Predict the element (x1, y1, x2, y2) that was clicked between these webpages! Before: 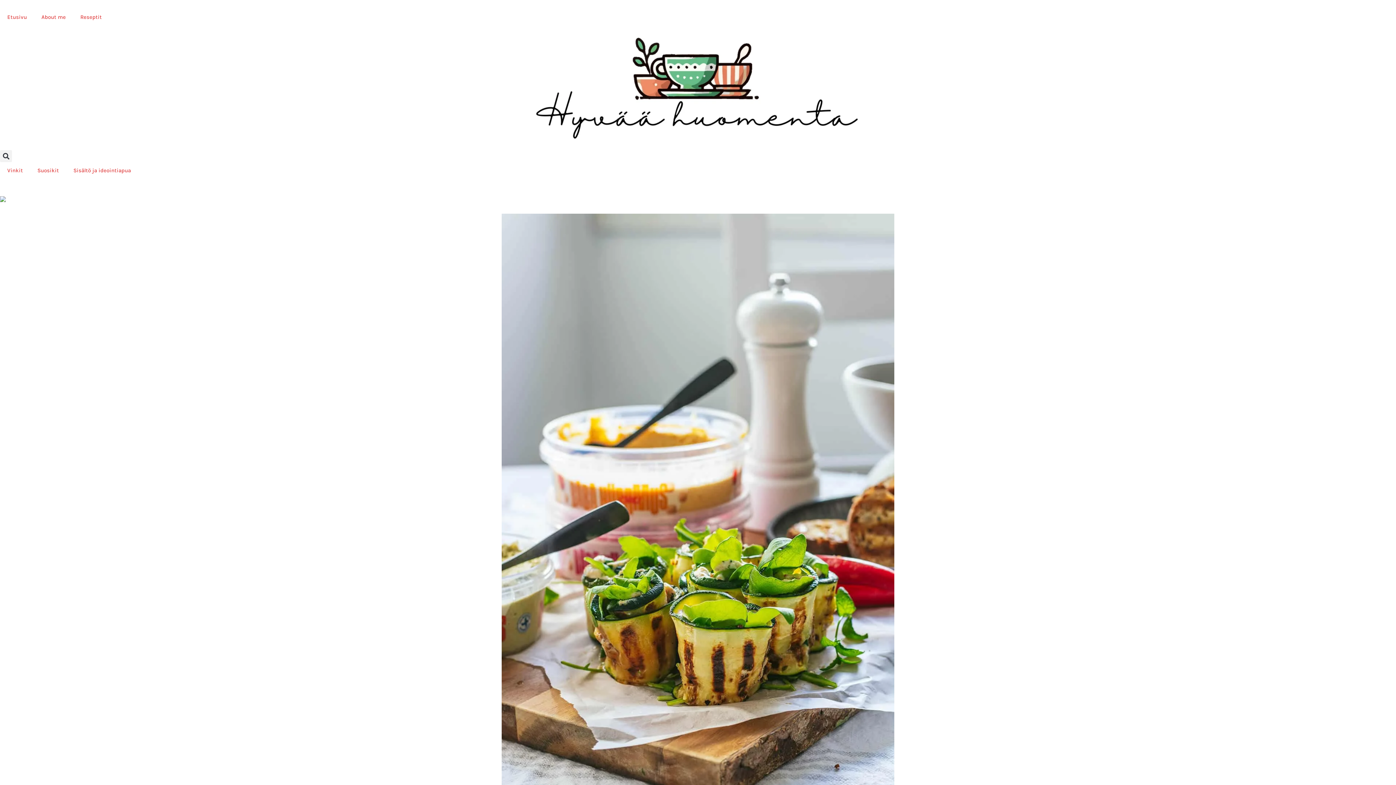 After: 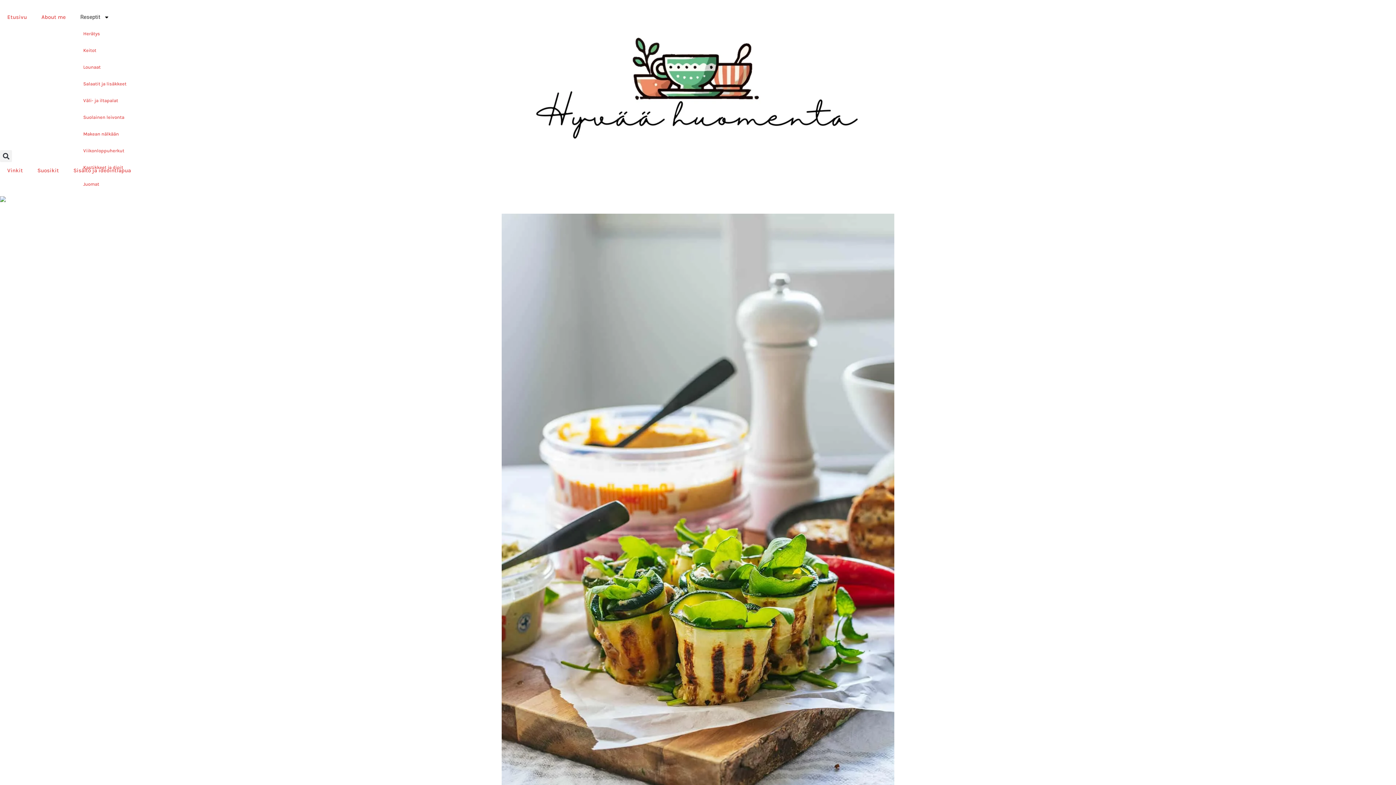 Action: bbox: (73, 8, 109, 25) label: Reseptit